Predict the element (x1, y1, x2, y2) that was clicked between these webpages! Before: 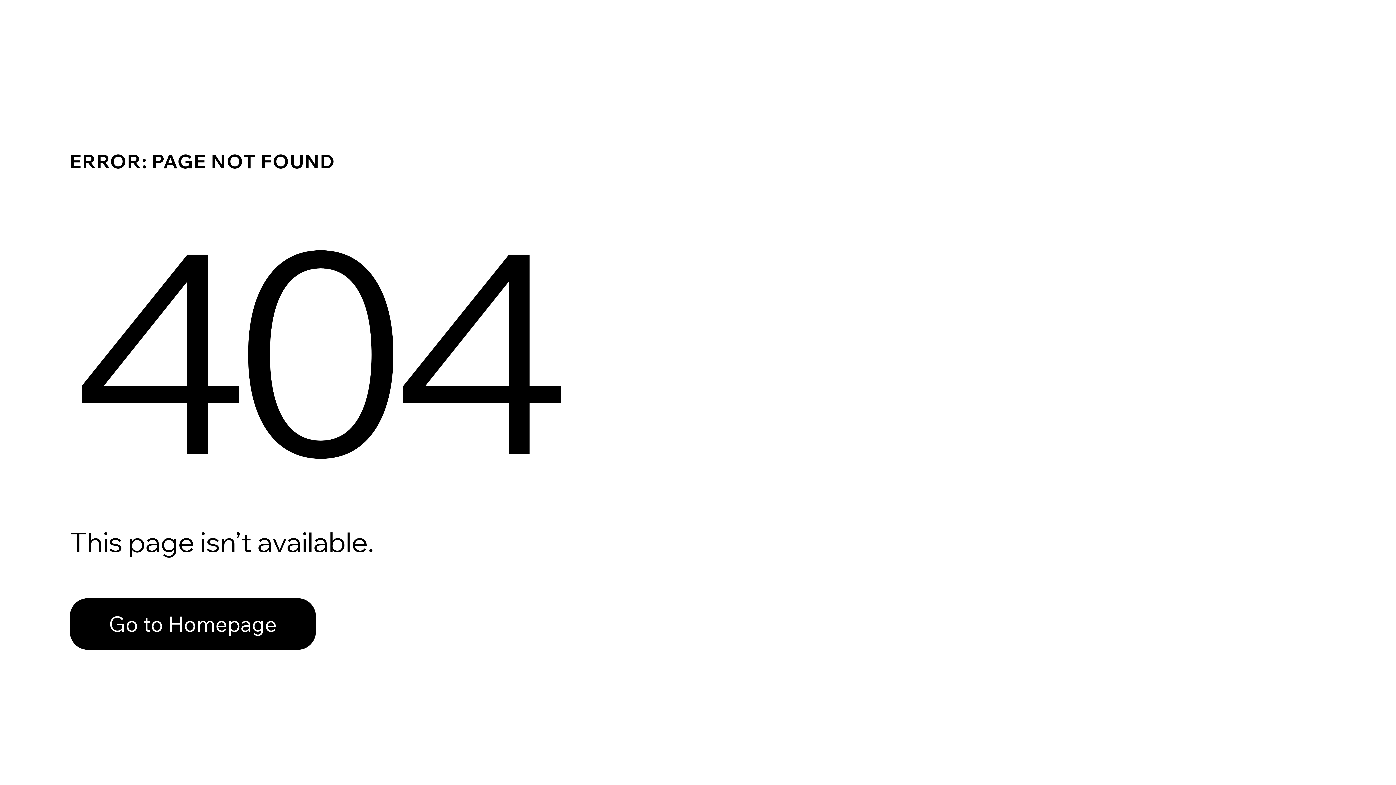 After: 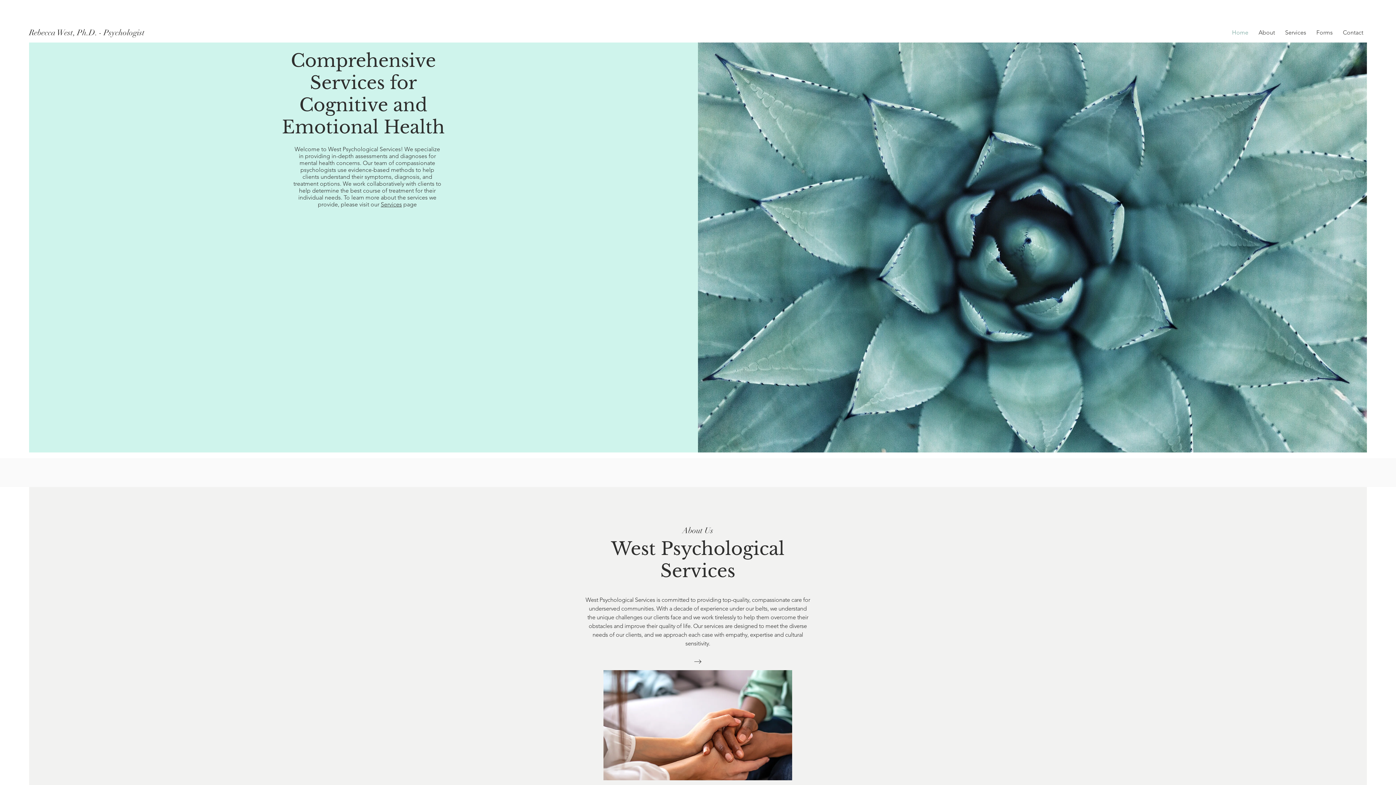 Action: label: Go to Homepage bbox: (69, 598, 316, 650)